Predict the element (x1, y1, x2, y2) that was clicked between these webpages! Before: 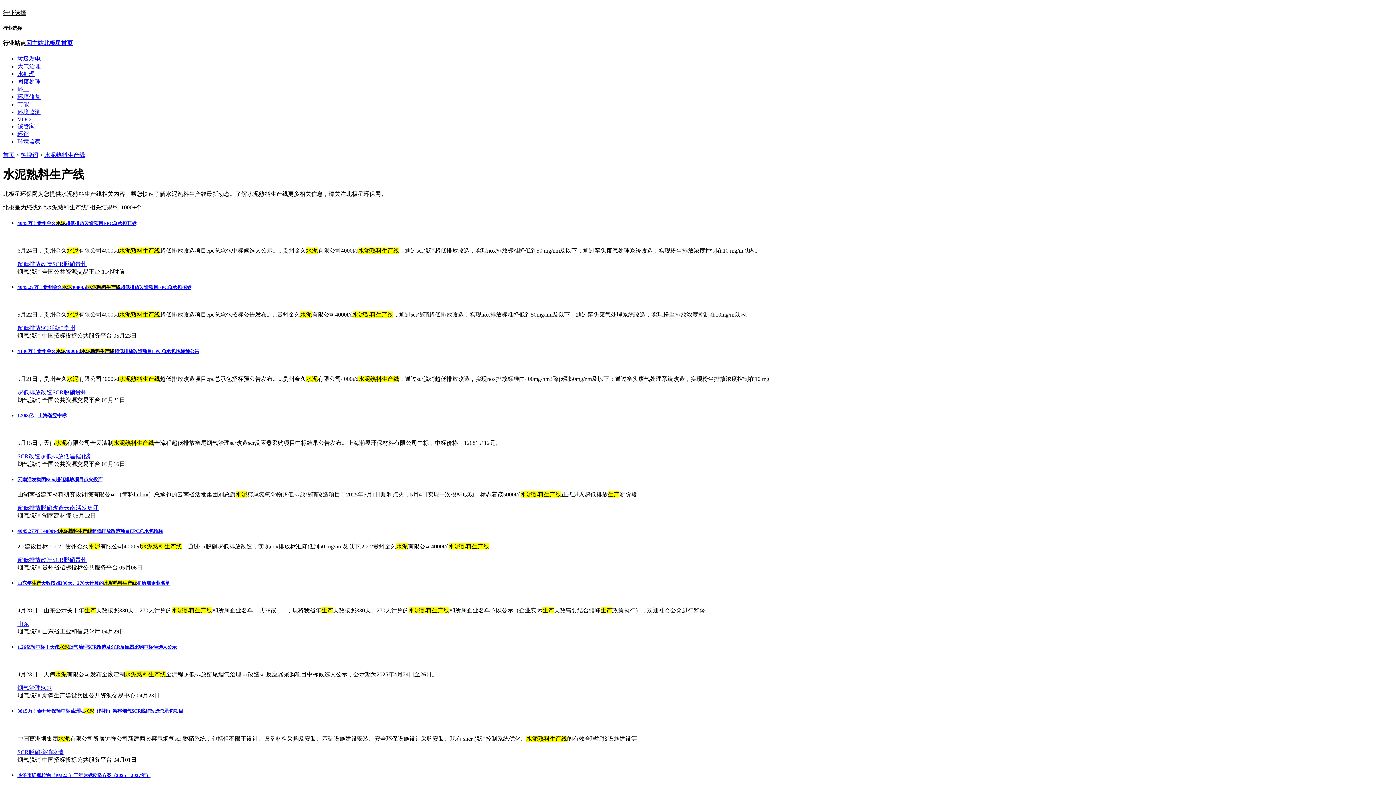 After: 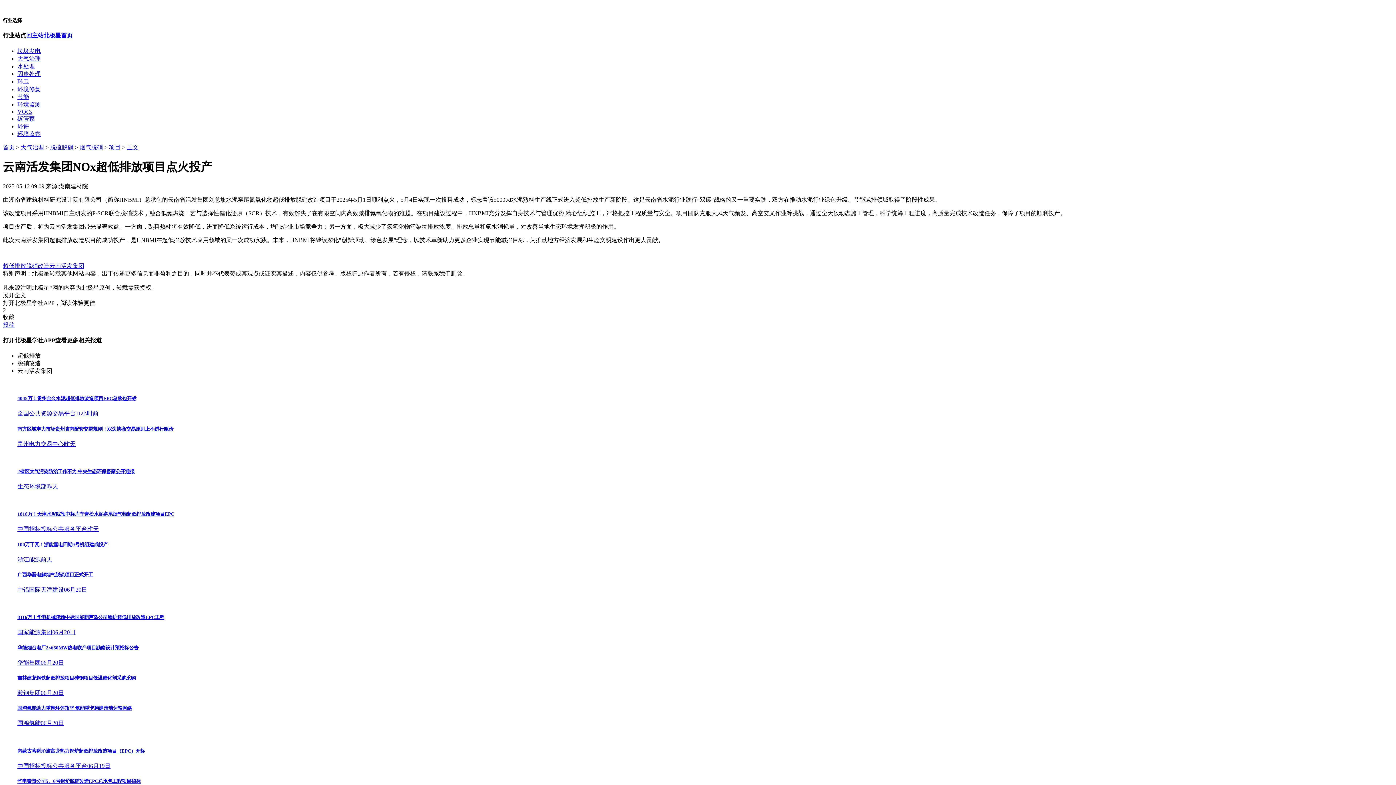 Action: bbox: (17, 477, 102, 482) label: 云南活发集团NOx超低排放项目点火投产